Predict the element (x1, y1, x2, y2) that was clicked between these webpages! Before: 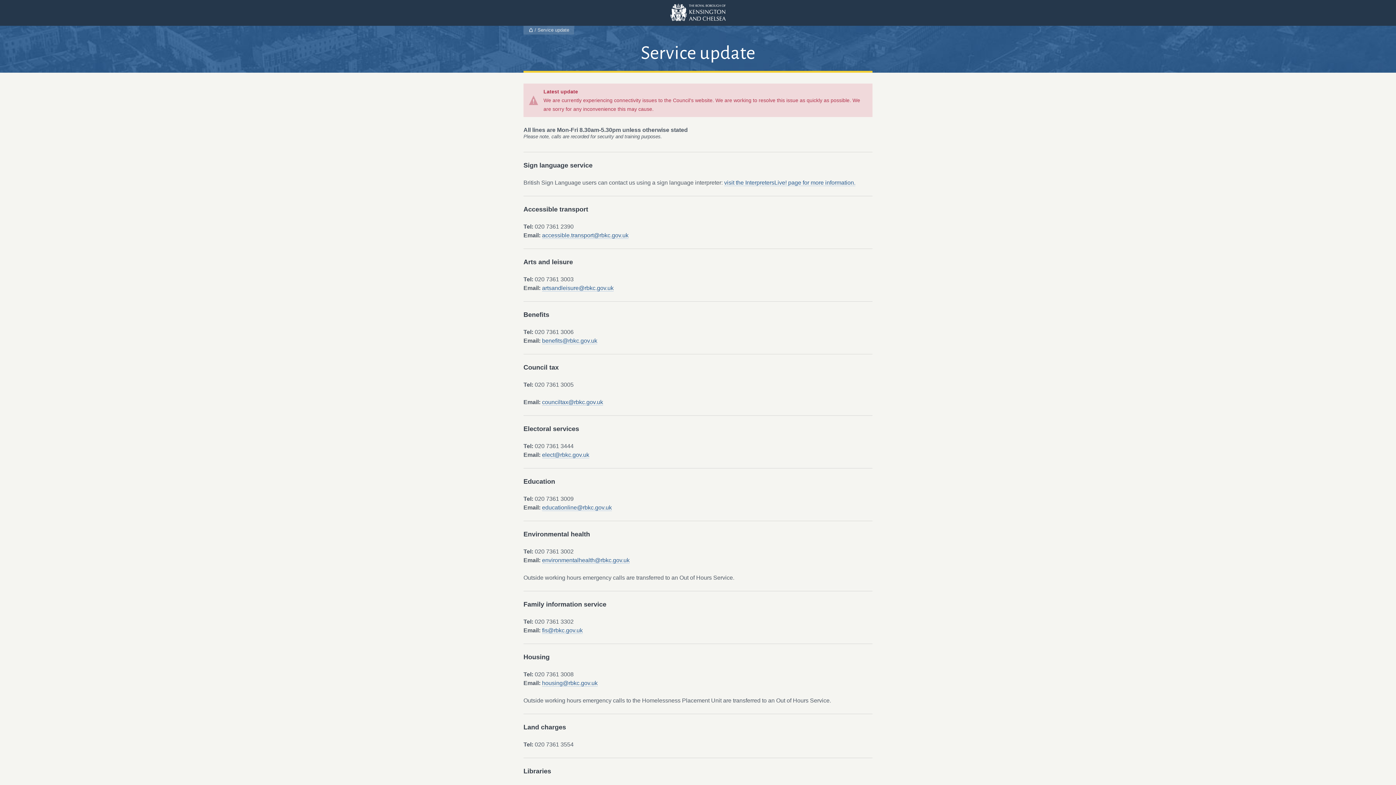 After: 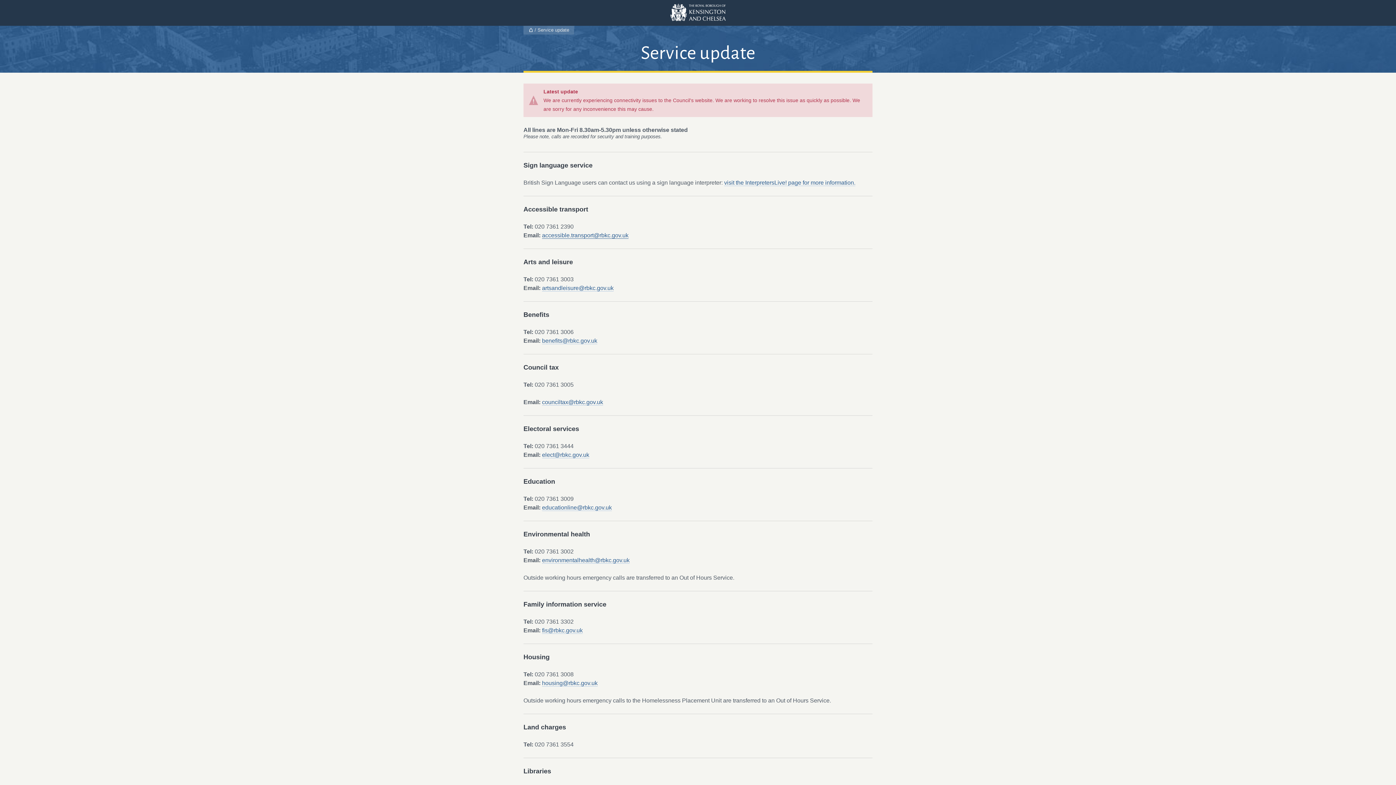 Action: label: accessible.transport@rbkc.gov.uk bbox: (542, 232, 628, 238)